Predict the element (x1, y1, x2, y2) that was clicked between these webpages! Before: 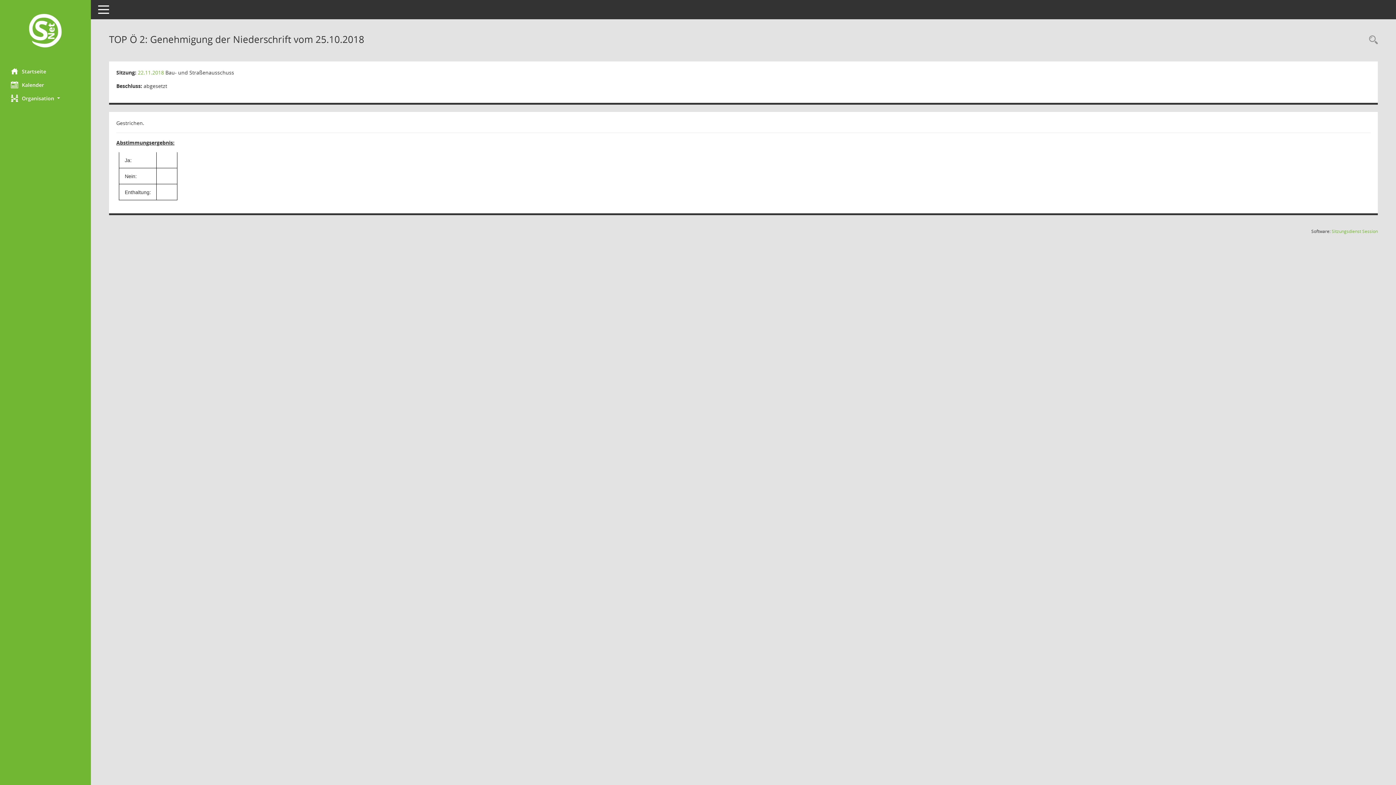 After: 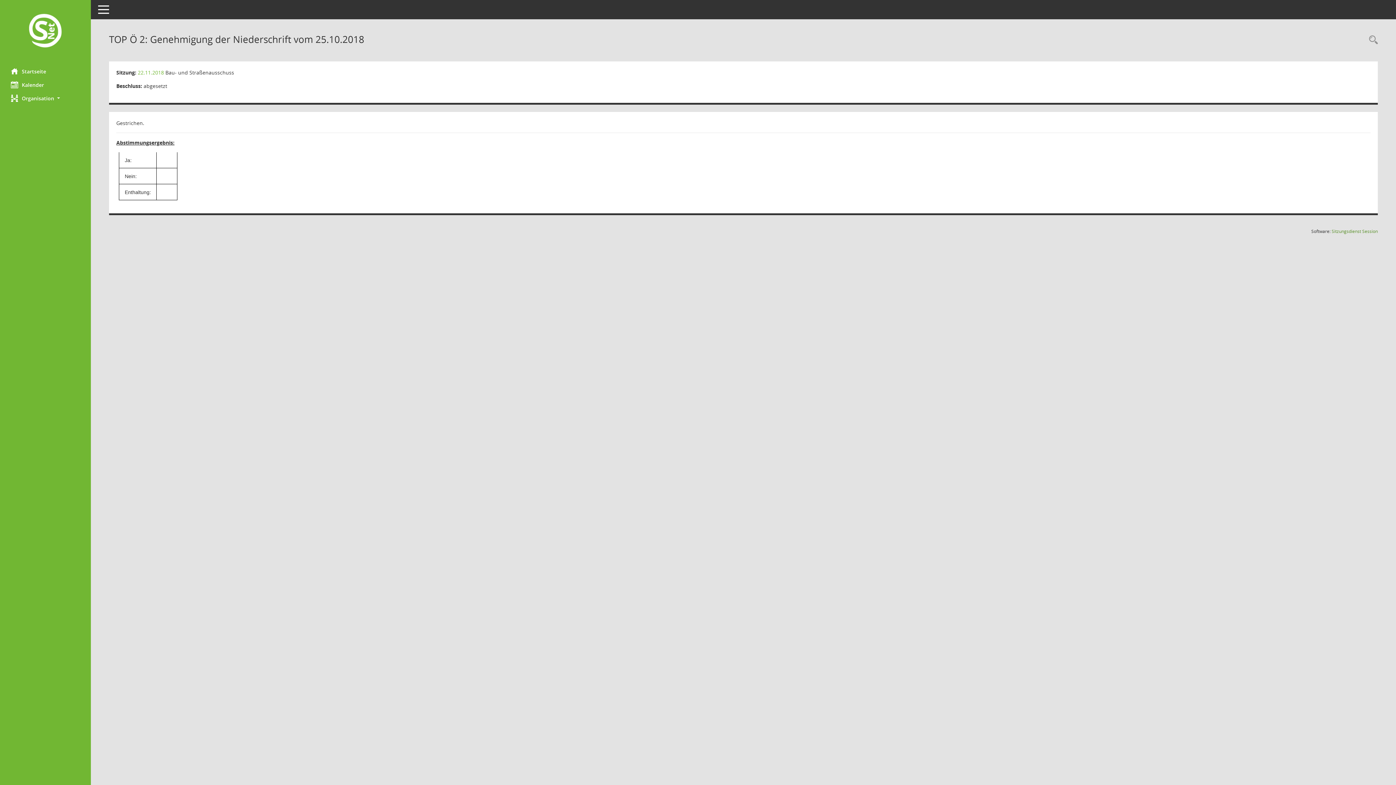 Action: label: Sitzungsdienst Session
(Wird in neuem Fenster geöffnet) bbox: (1332, 228, 1378, 234)